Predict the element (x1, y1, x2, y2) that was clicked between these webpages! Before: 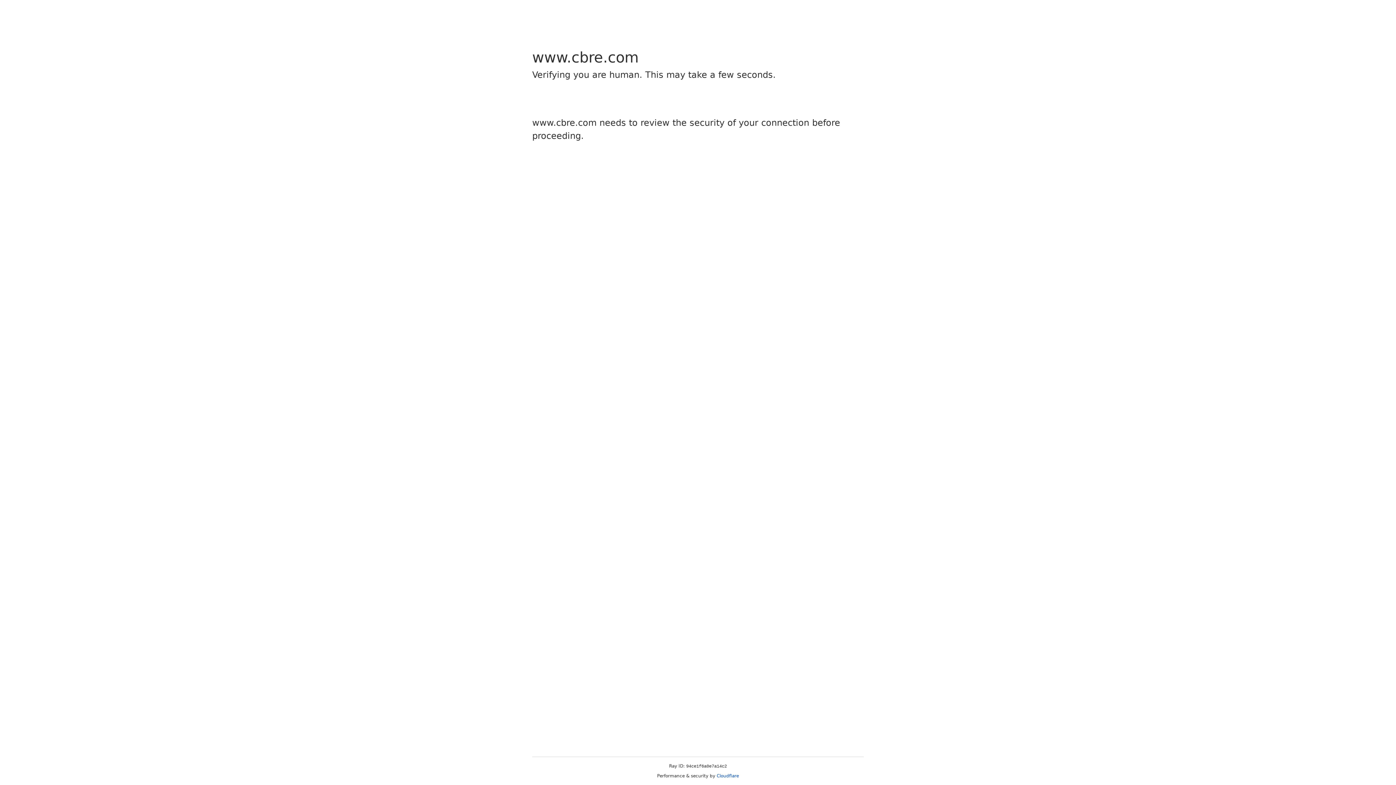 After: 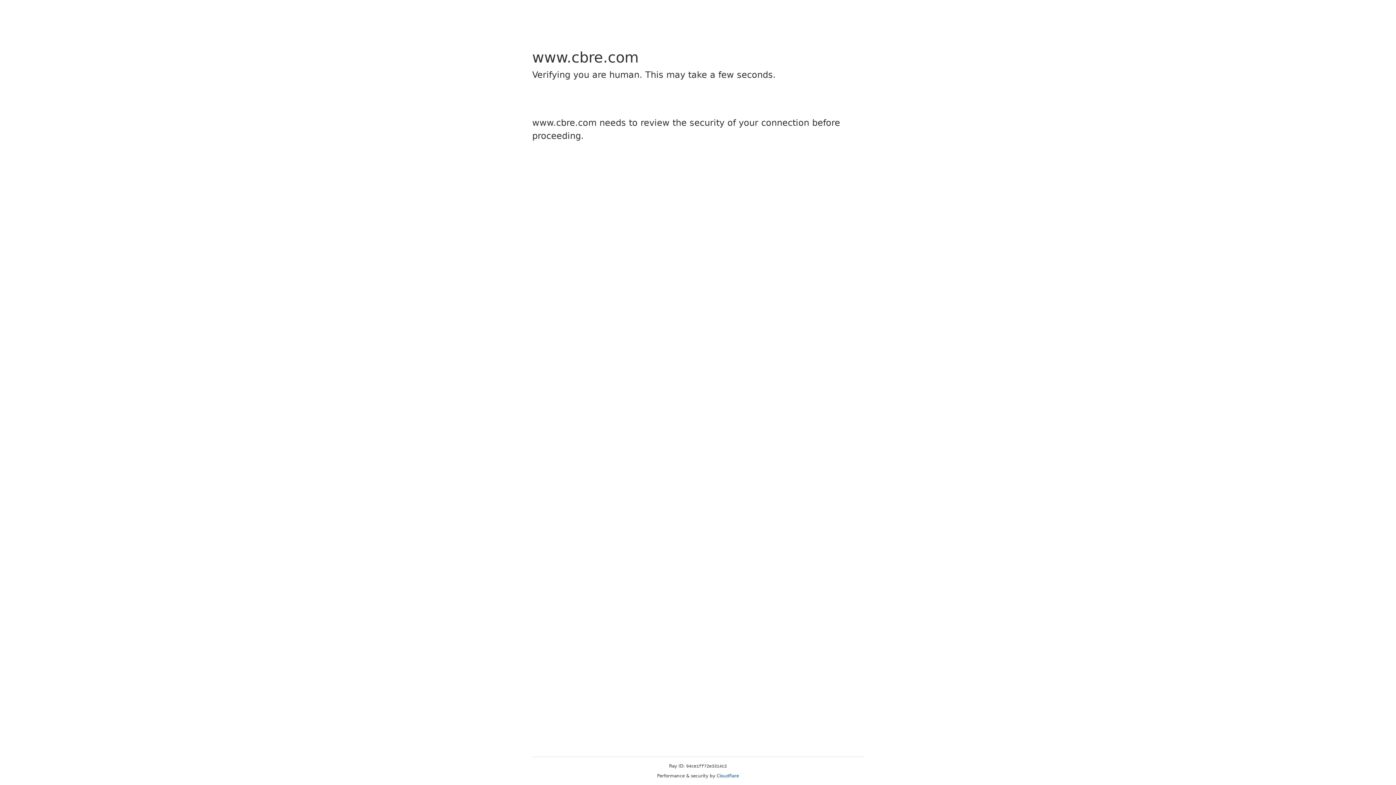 Action: label: Cloudflare bbox: (716, 773, 739, 778)